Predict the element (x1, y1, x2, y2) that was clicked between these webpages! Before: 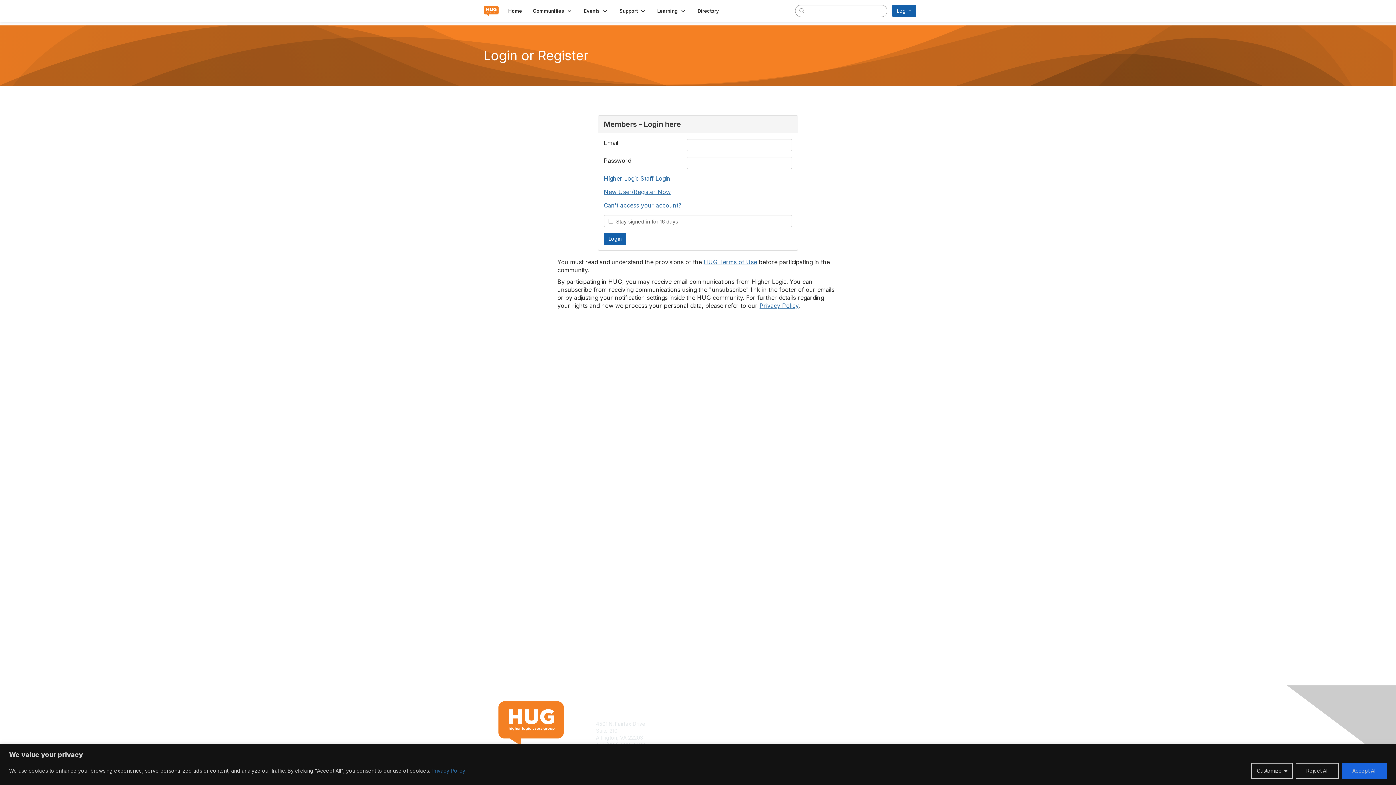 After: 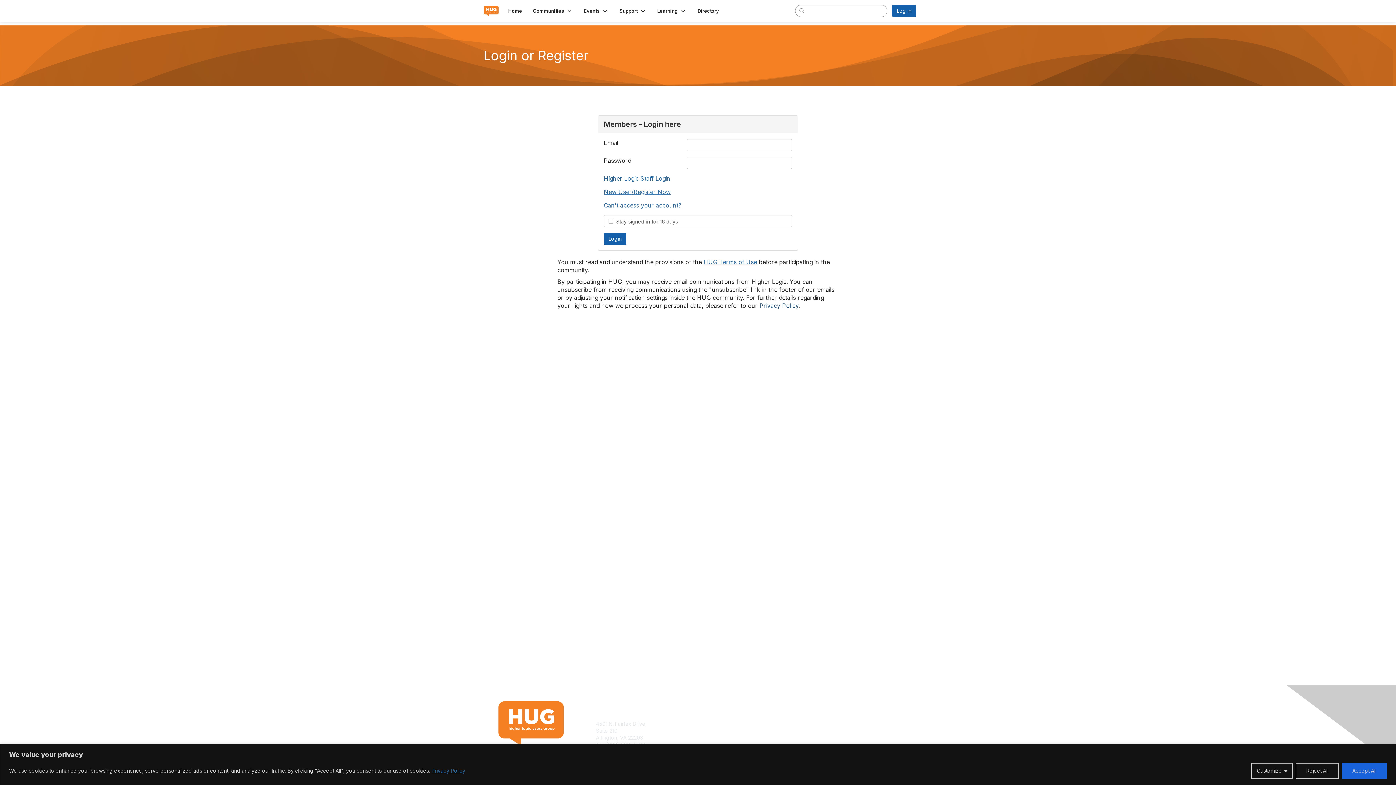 Action: label: Privacy Policy bbox: (759, 302, 798, 309)